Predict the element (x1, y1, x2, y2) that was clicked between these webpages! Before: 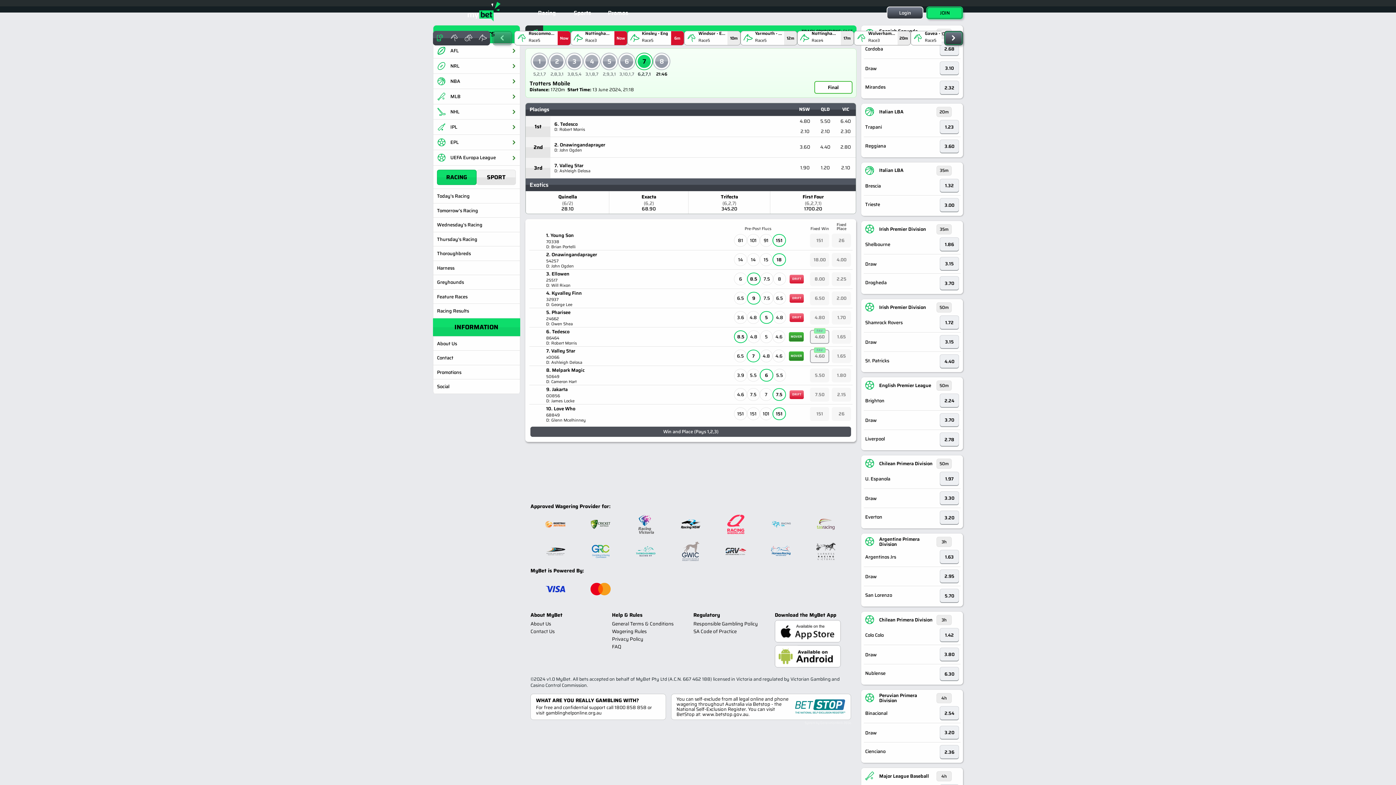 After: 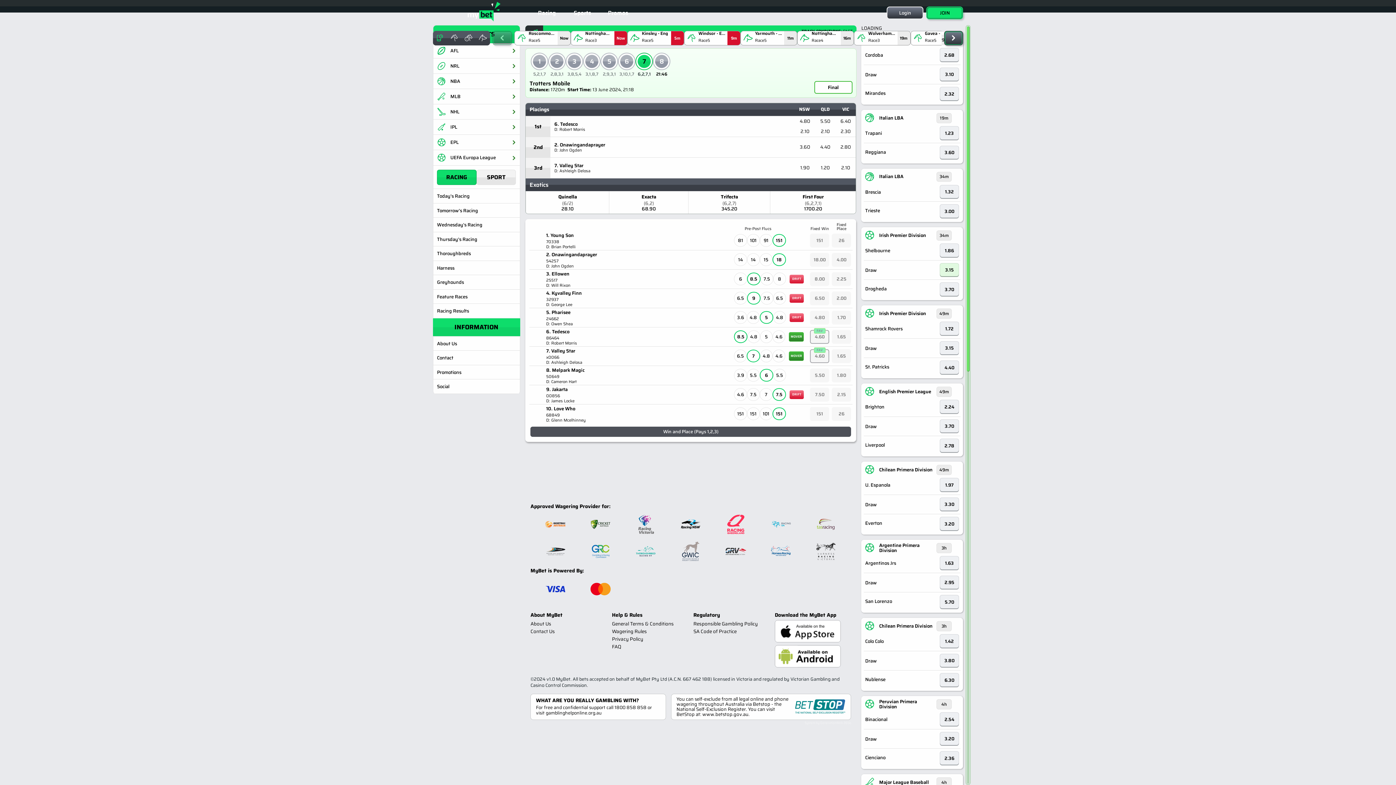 Action: label: 3.15 bbox: (940, 257, 959, 271)